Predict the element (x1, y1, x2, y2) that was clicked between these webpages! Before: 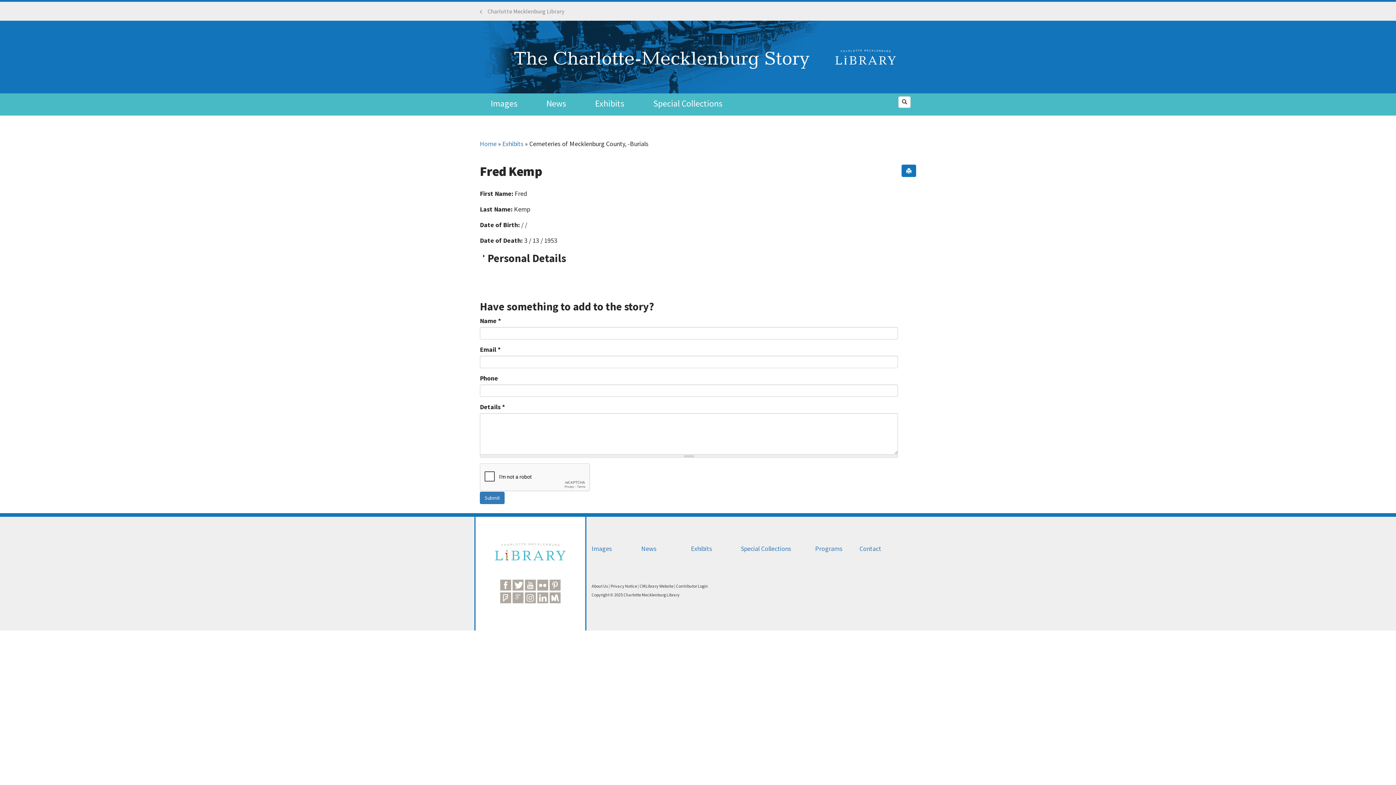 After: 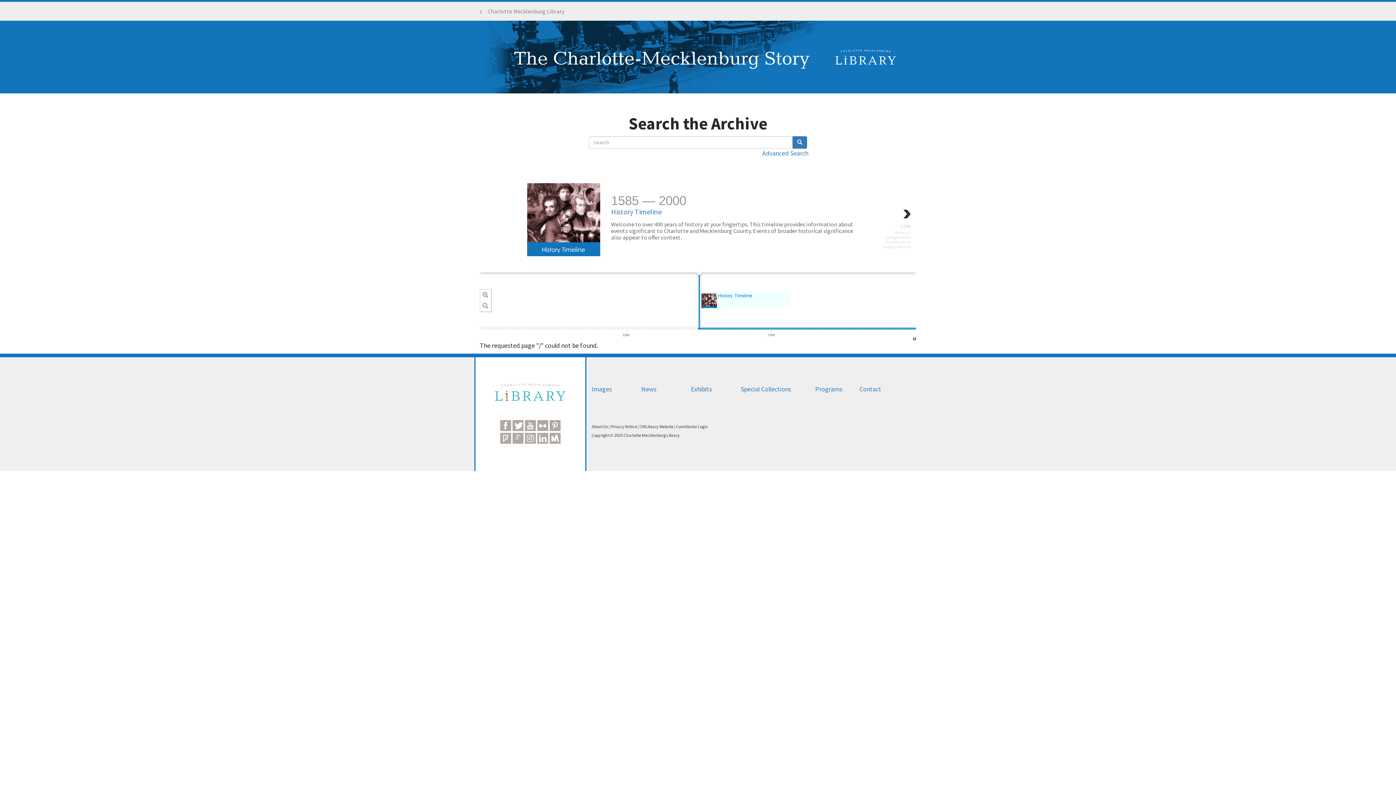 Action: bbox: (480, 20, 916, 93)